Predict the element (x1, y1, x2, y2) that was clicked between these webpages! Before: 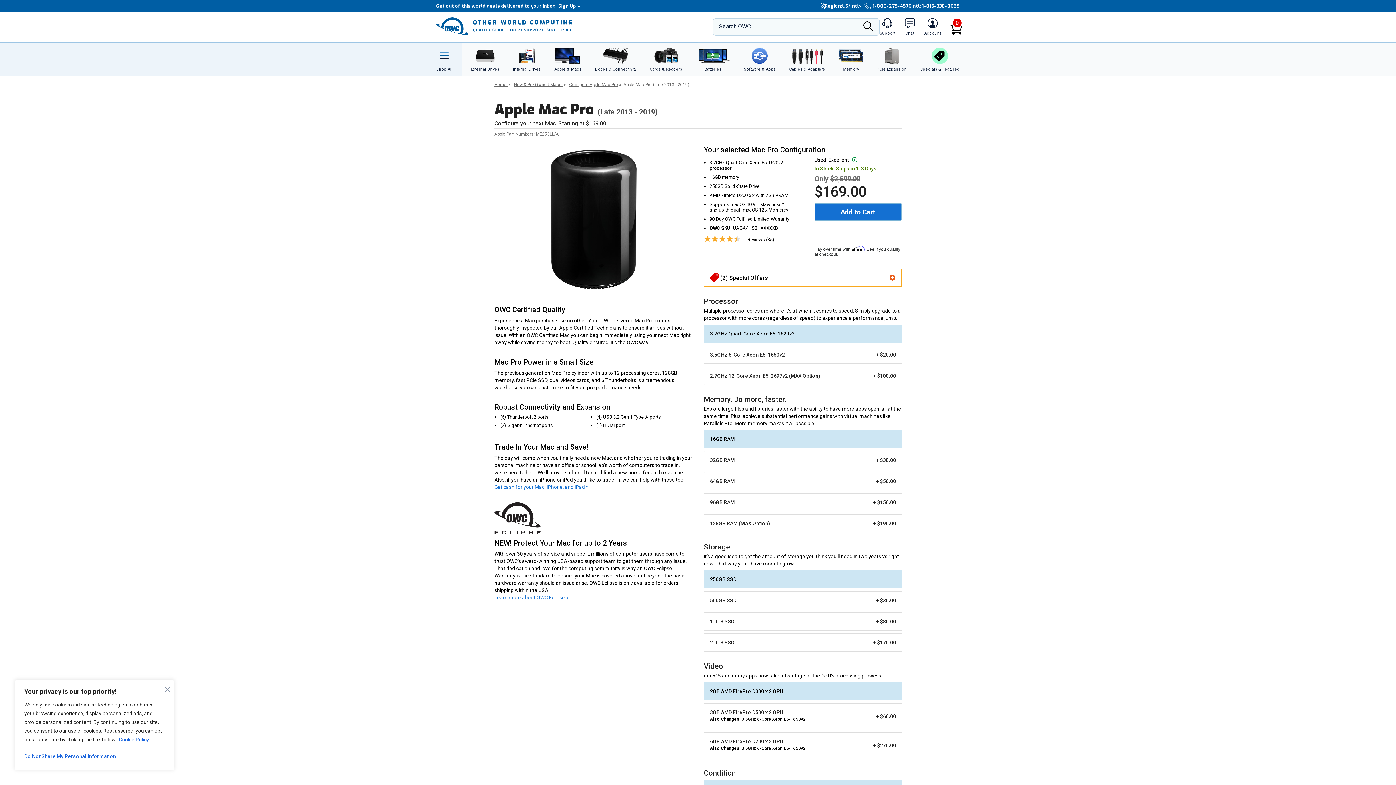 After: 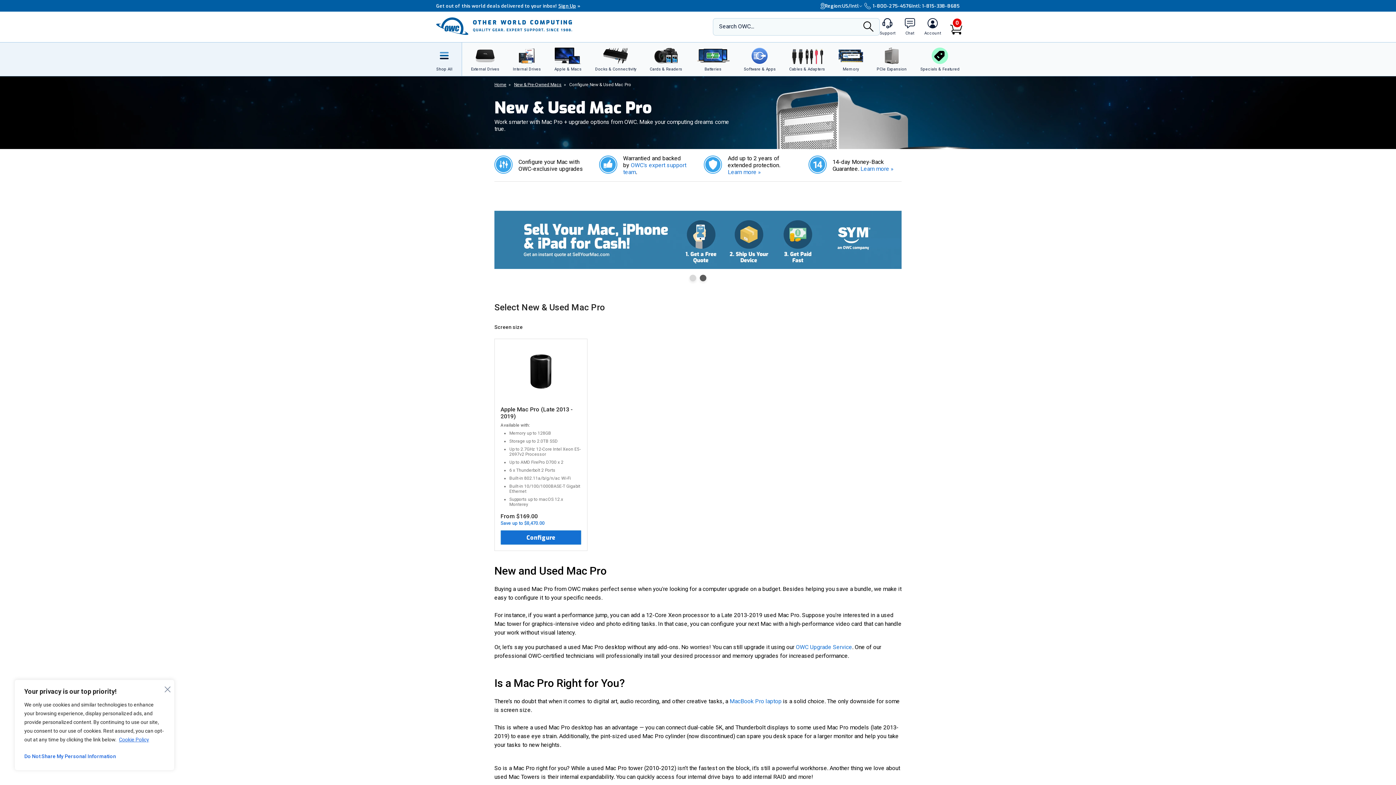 Action: label: Configure Apple Mac Pro bbox: (569, 82, 618, 87)